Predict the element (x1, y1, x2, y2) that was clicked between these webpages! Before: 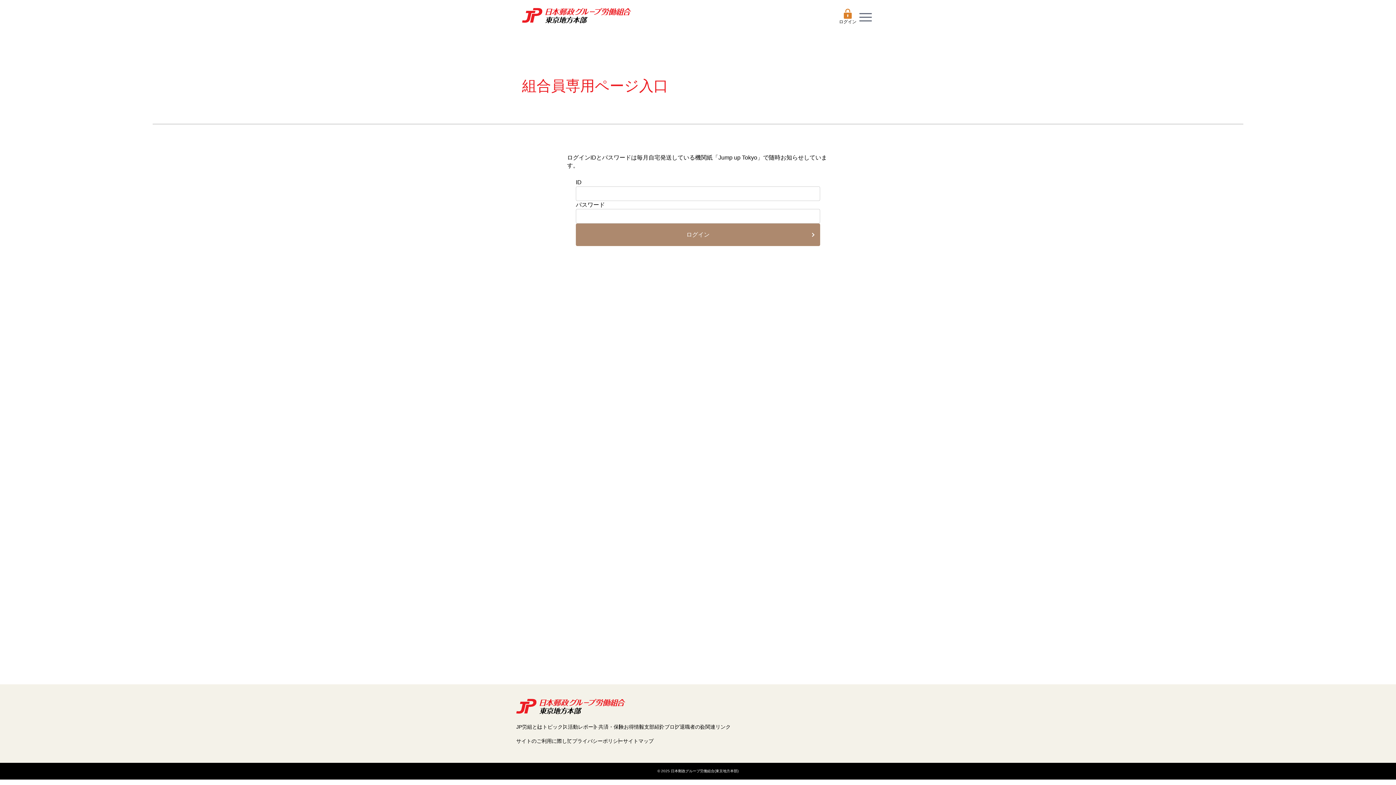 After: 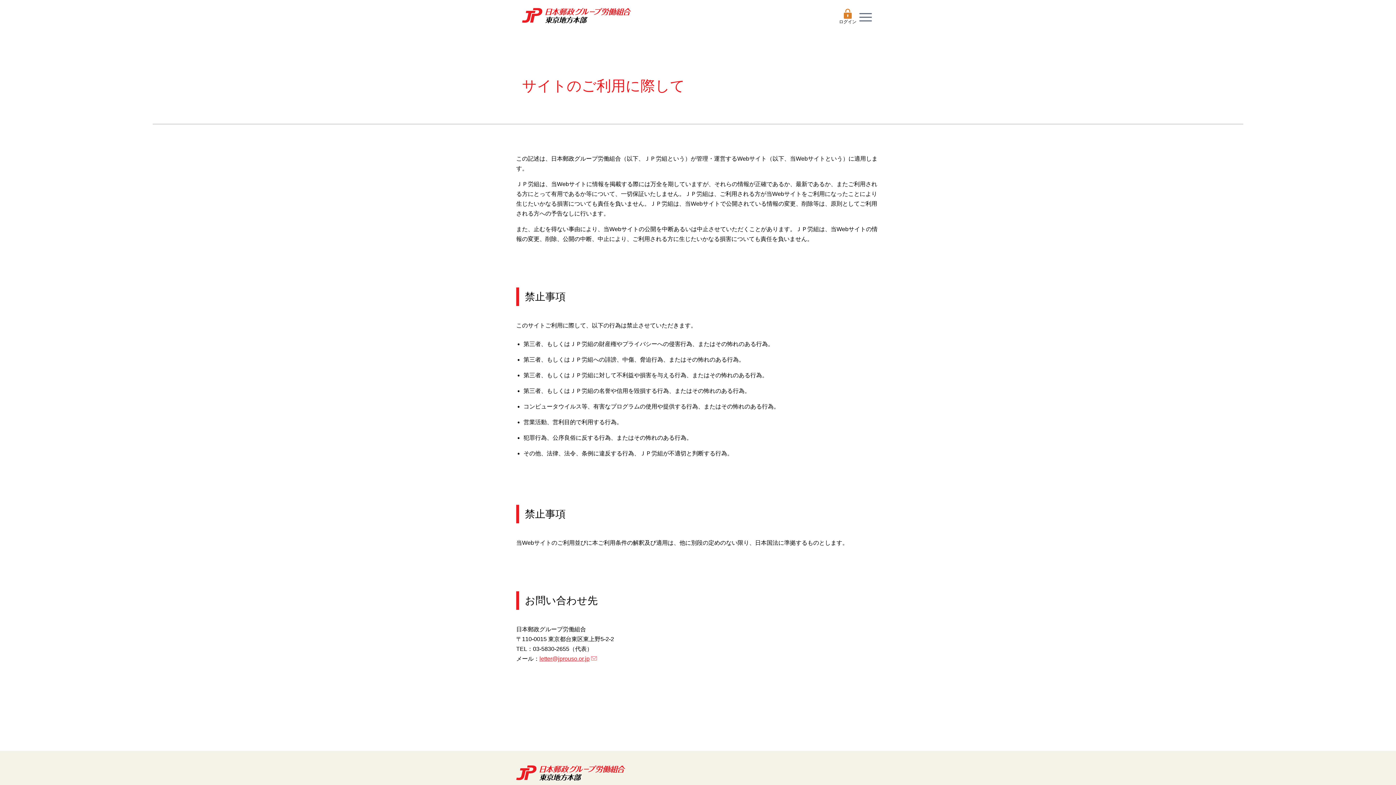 Action: label: サイトのご利用に際して bbox: (516, 738, 572, 745)